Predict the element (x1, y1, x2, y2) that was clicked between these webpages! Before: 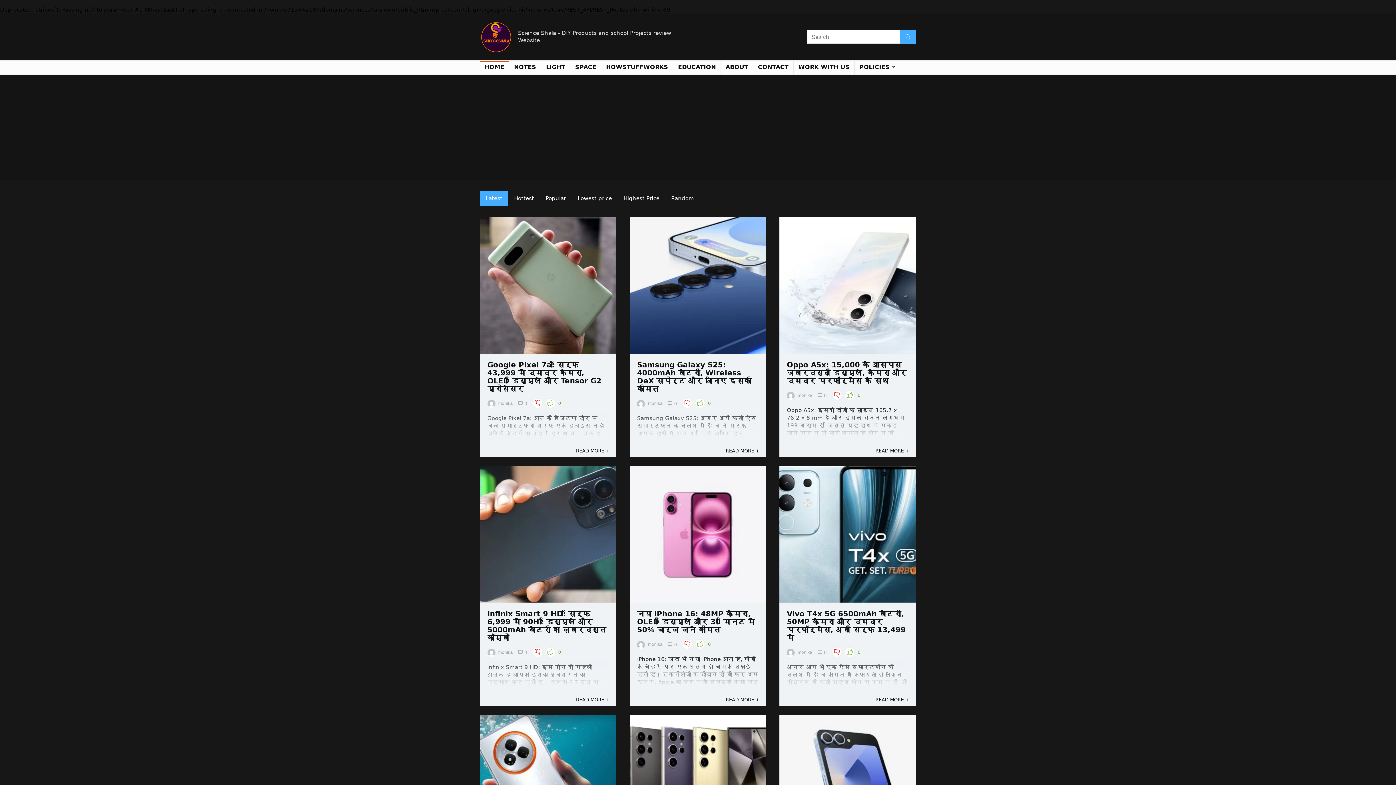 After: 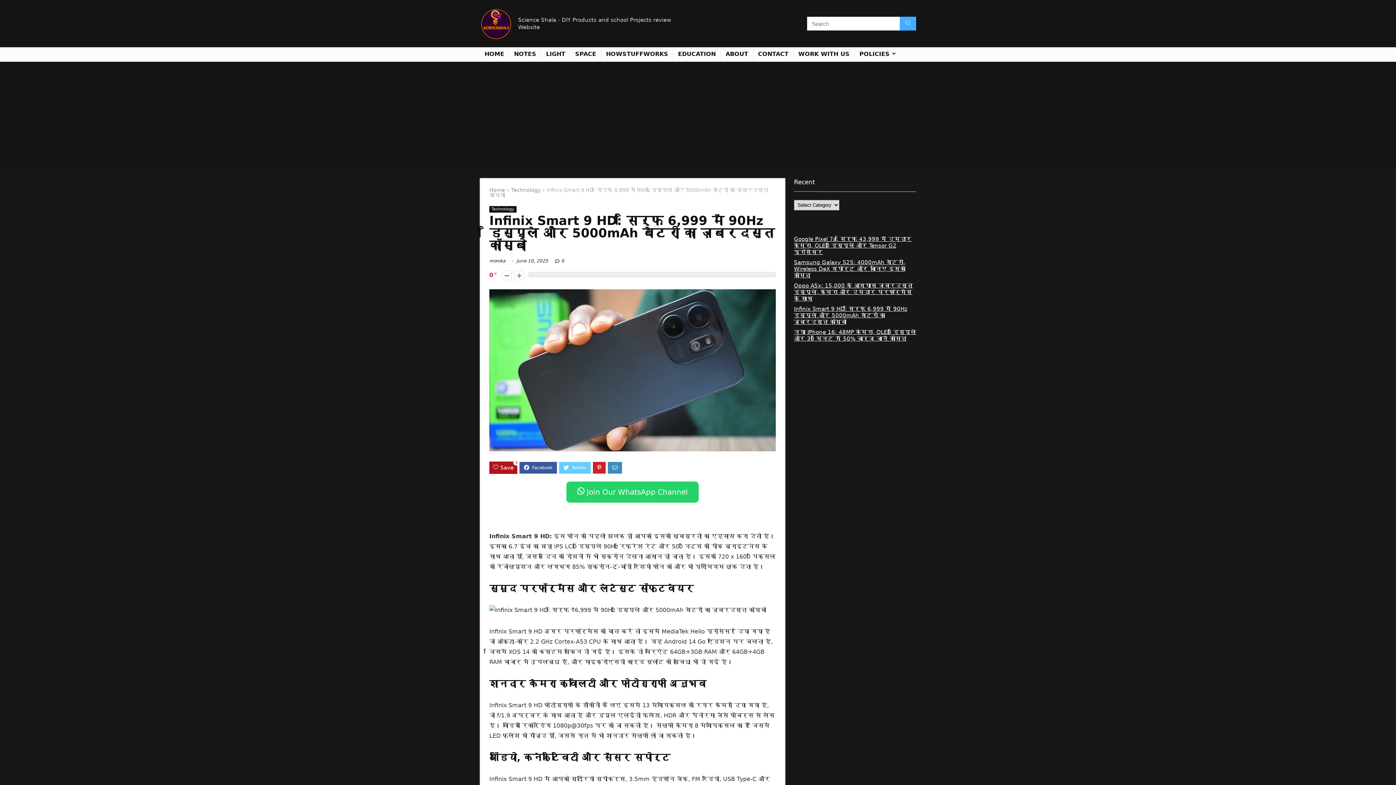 Action: bbox: (569, 693, 616, 706) label: READ MORE +